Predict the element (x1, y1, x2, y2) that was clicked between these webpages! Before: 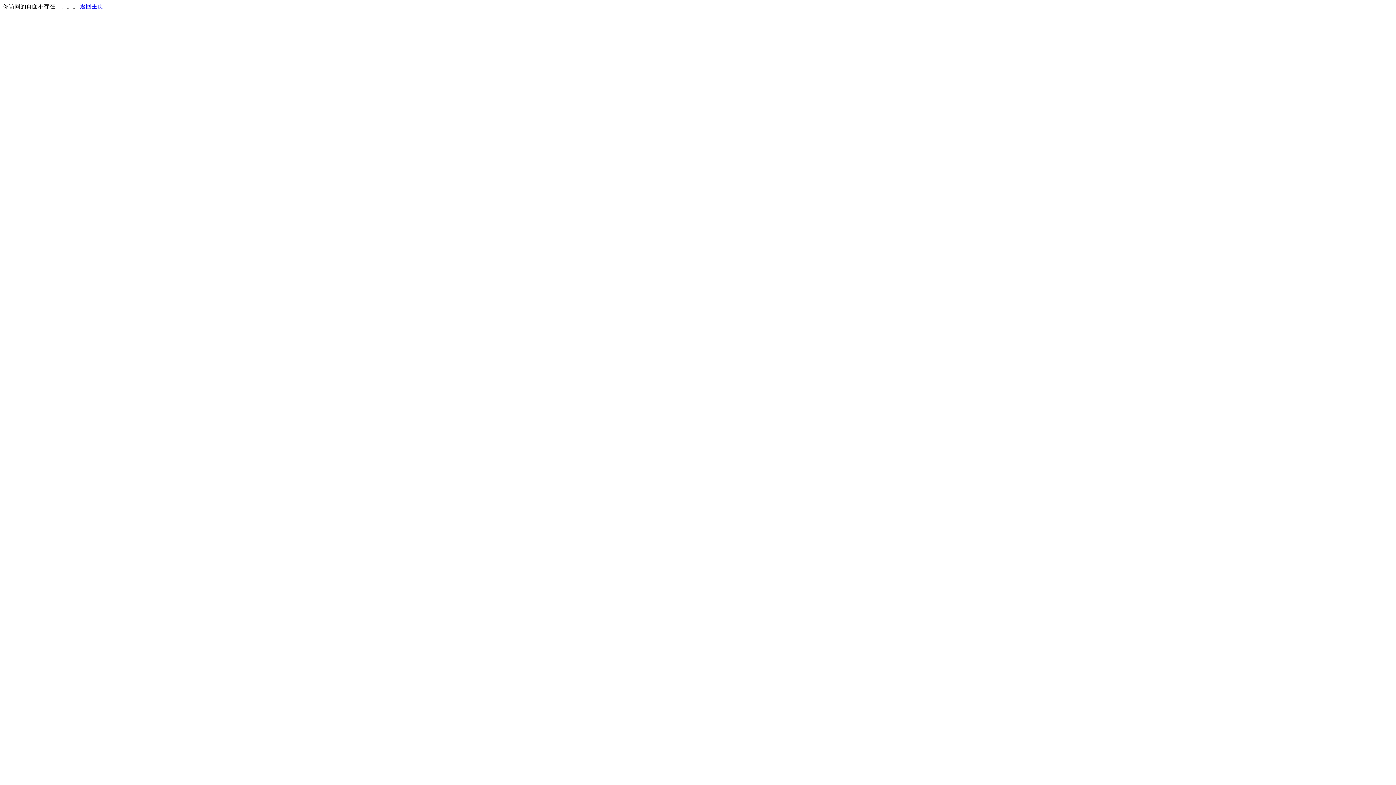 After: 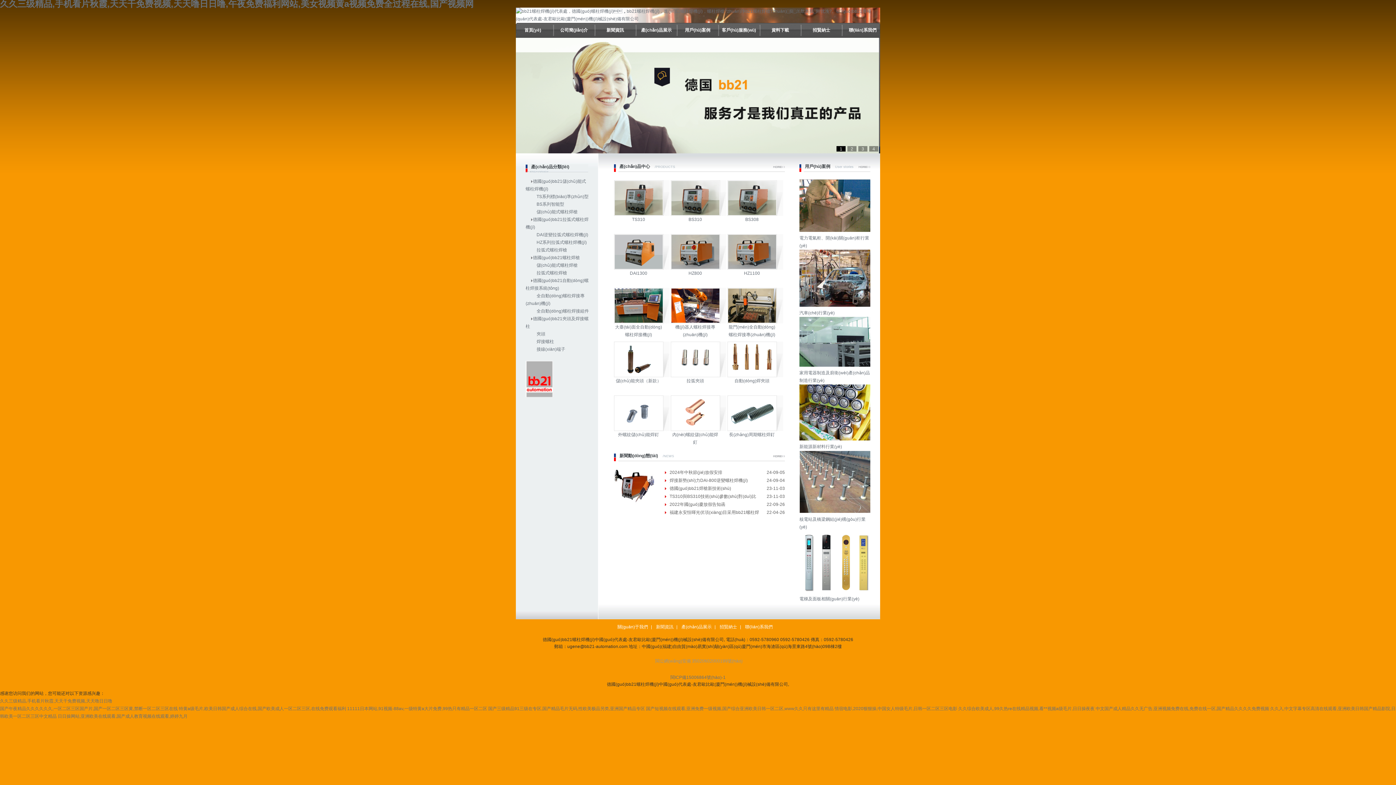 Action: bbox: (80, 3, 103, 9) label: 返回主页